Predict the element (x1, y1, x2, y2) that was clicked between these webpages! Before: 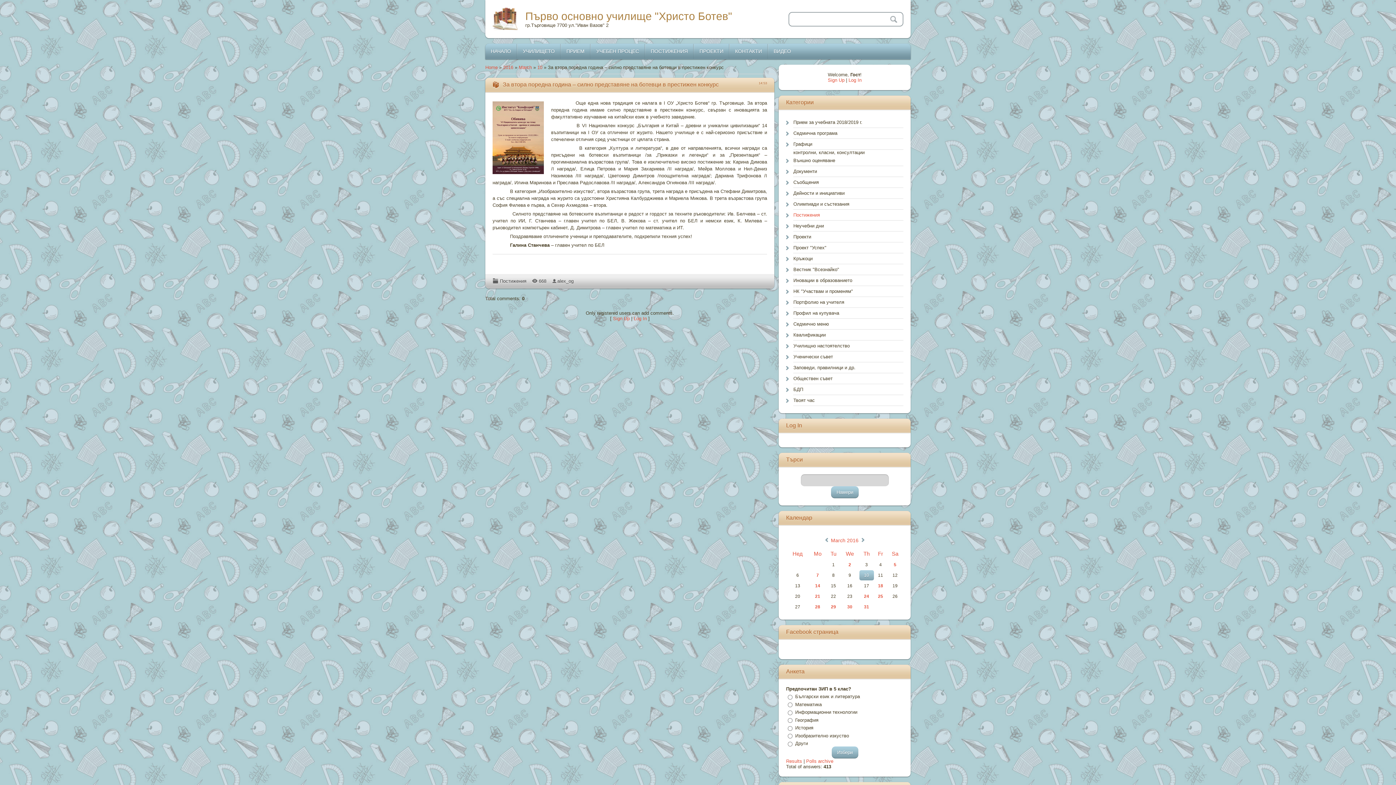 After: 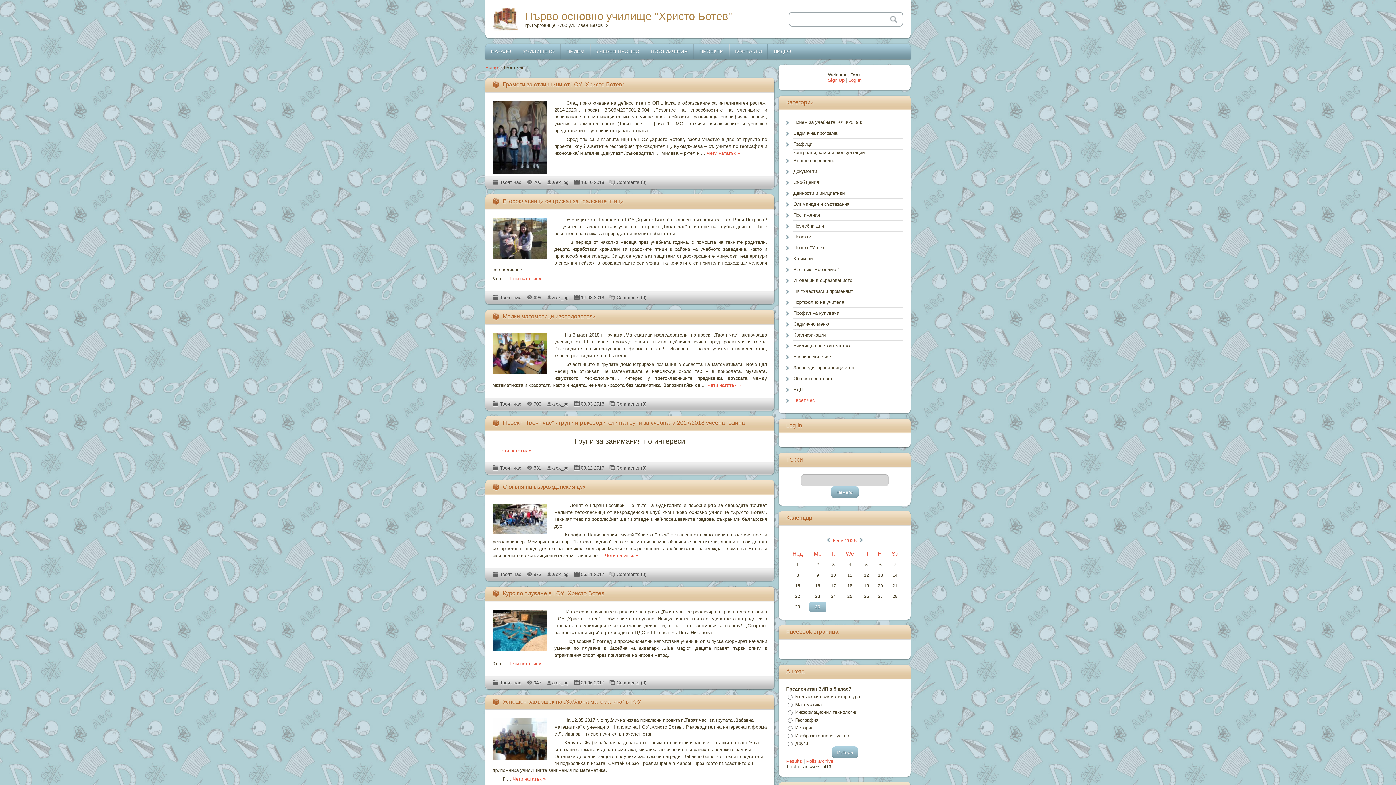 Action: bbox: (793, 395, 903, 406) label: Твоят час